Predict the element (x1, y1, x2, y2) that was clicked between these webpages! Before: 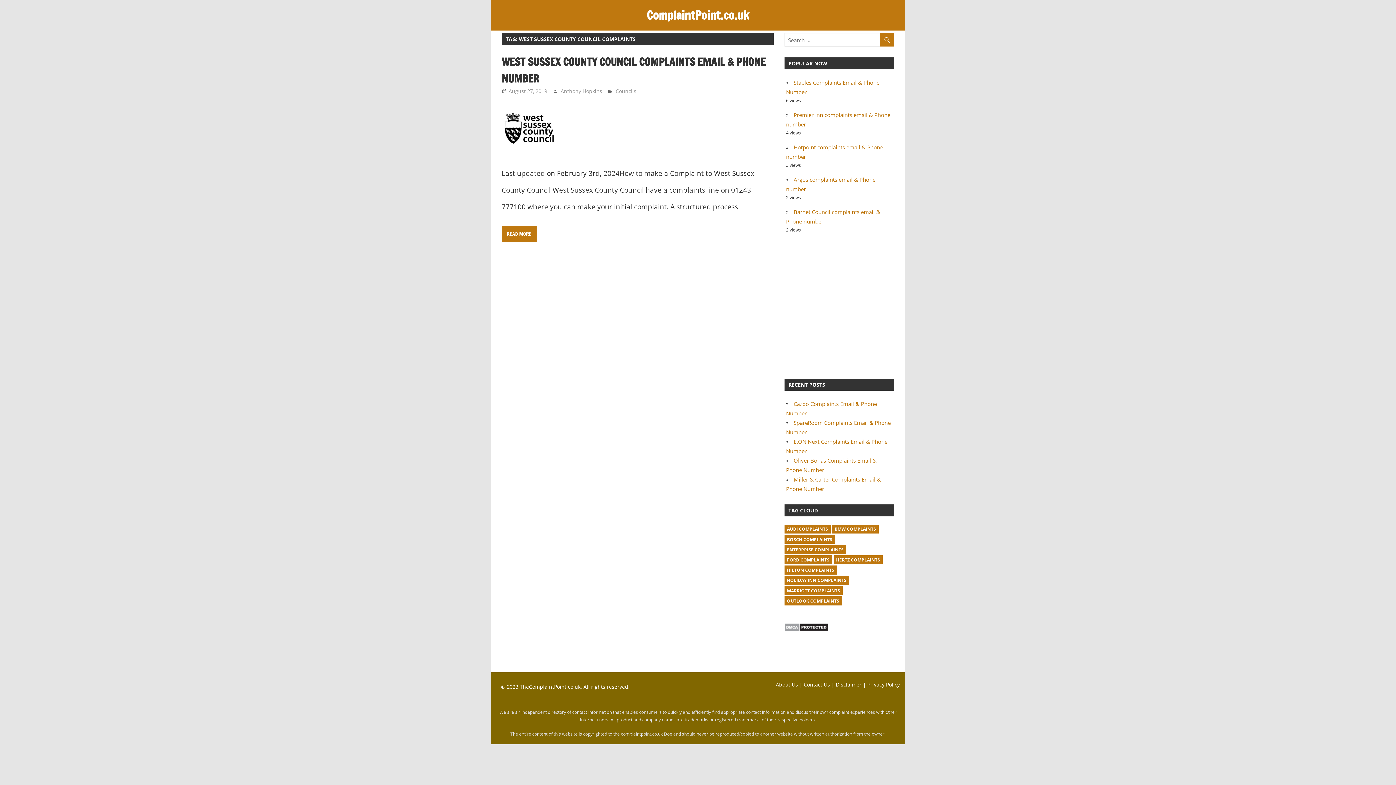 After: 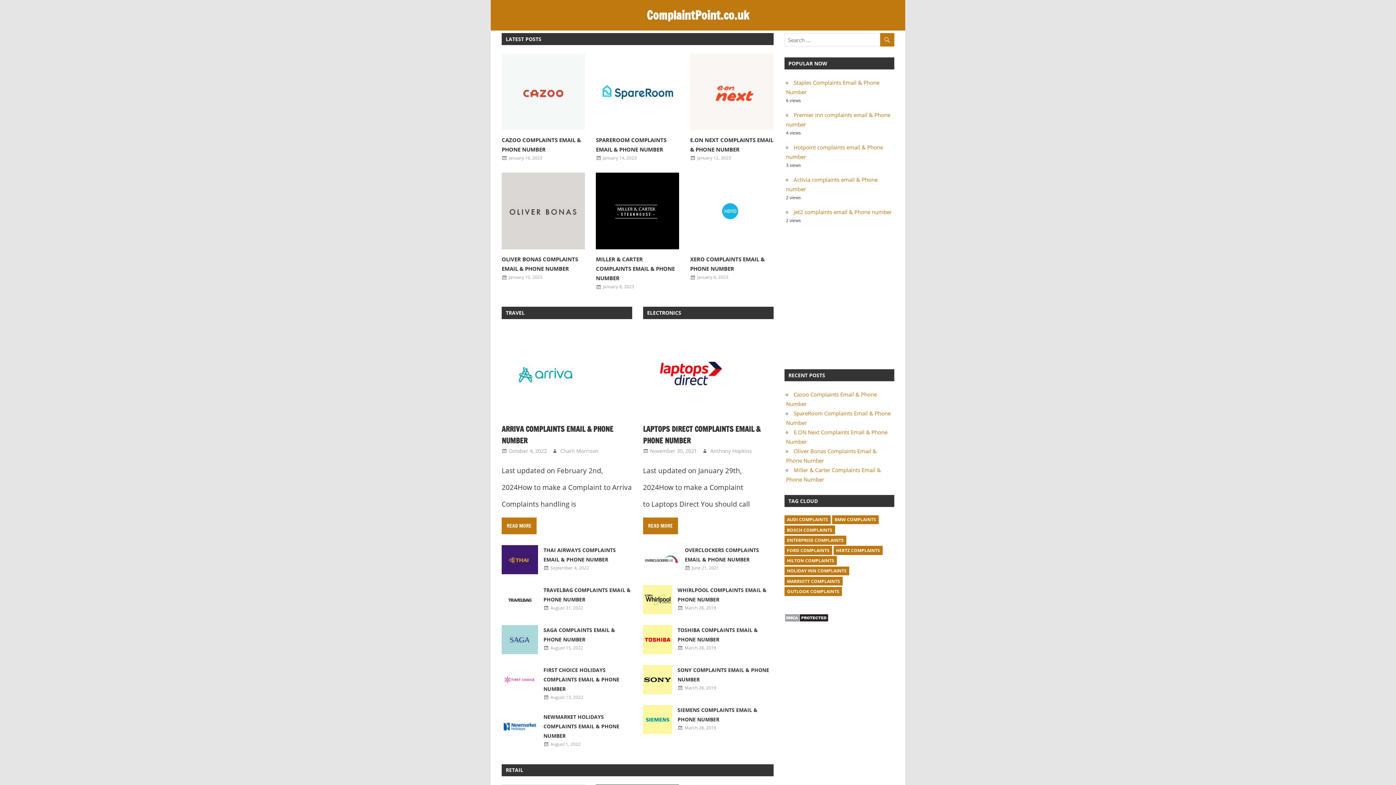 Action: bbox: (646, 6, 749, 23) label: ComplaintPoint.co.uk